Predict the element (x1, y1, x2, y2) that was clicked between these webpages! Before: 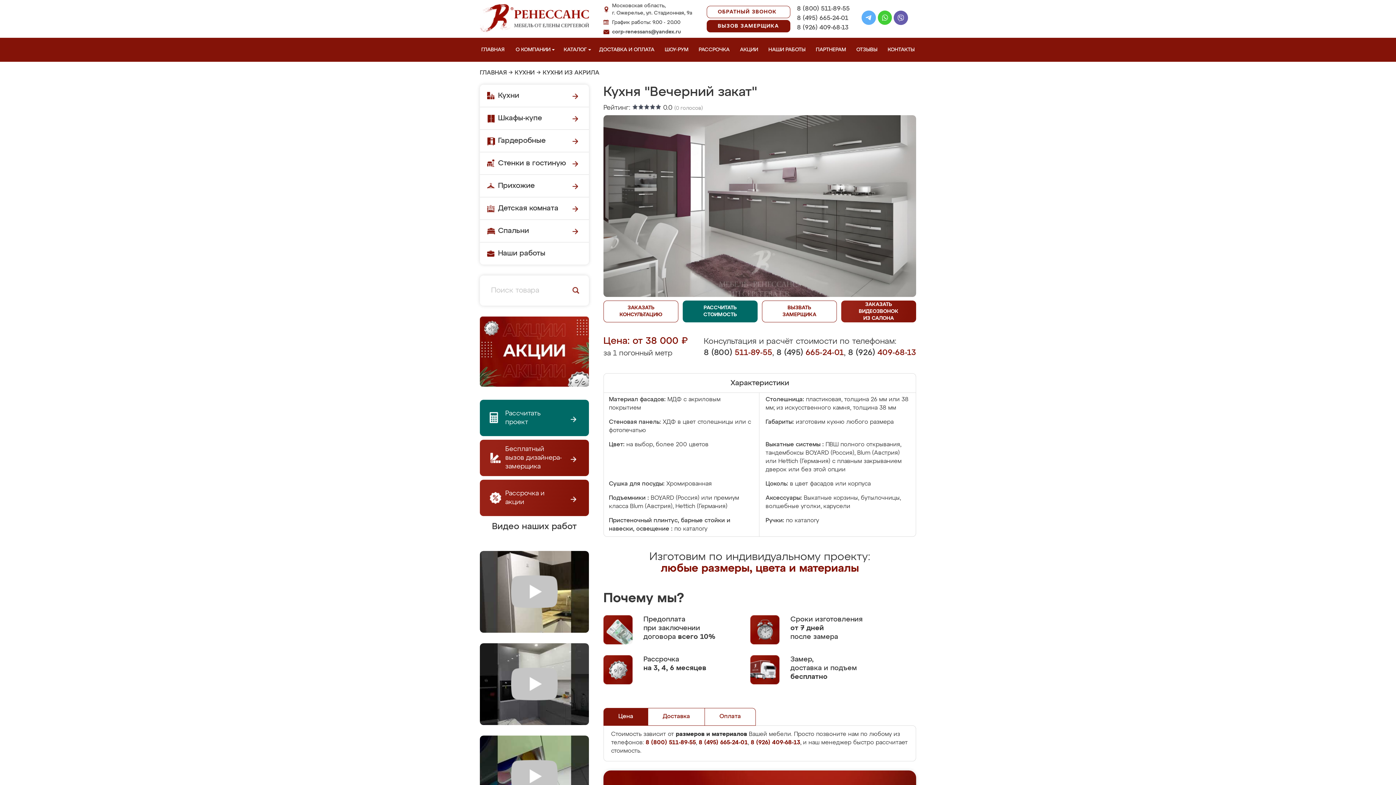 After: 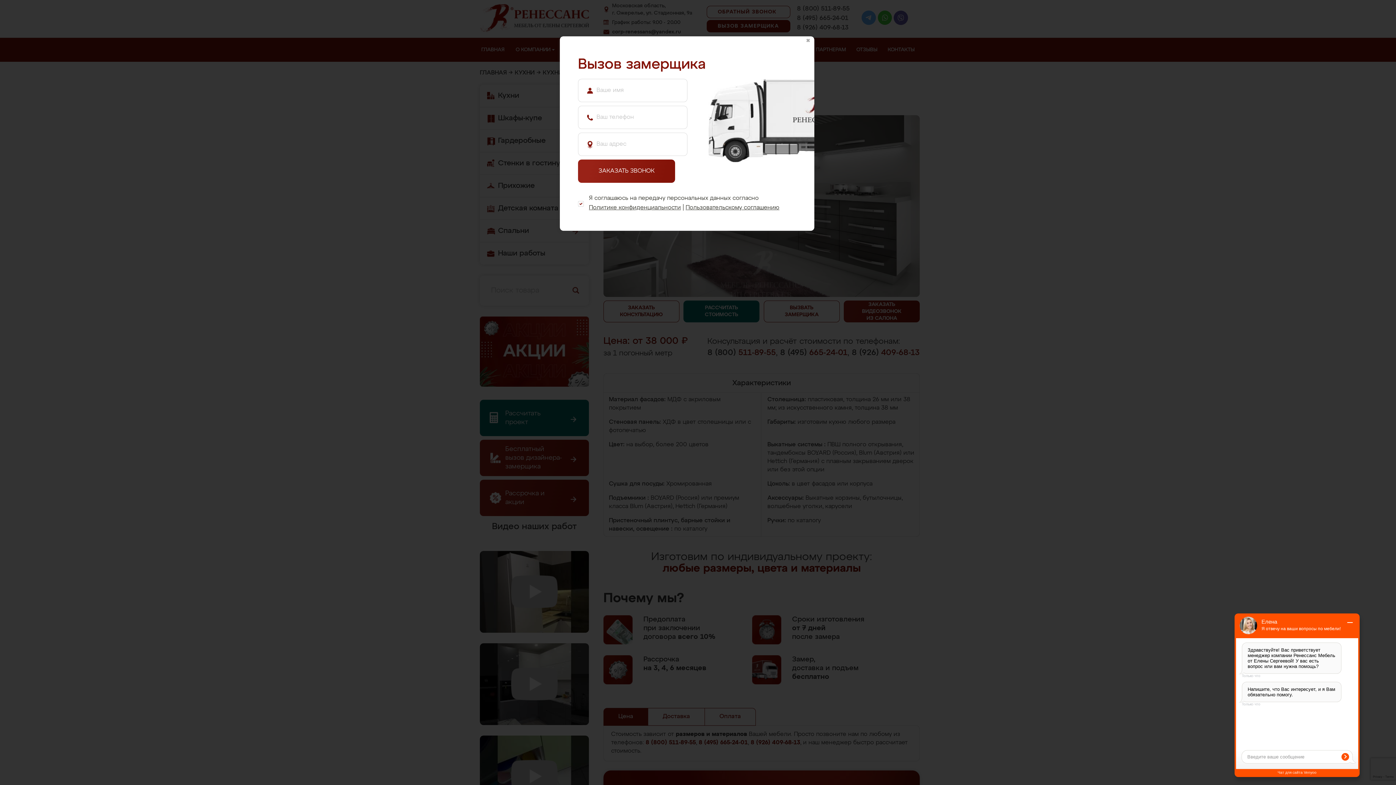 Action: label: ВЫЗОВ ЗАМЕРЩИКА bbox: (706, 19, 790, 32)